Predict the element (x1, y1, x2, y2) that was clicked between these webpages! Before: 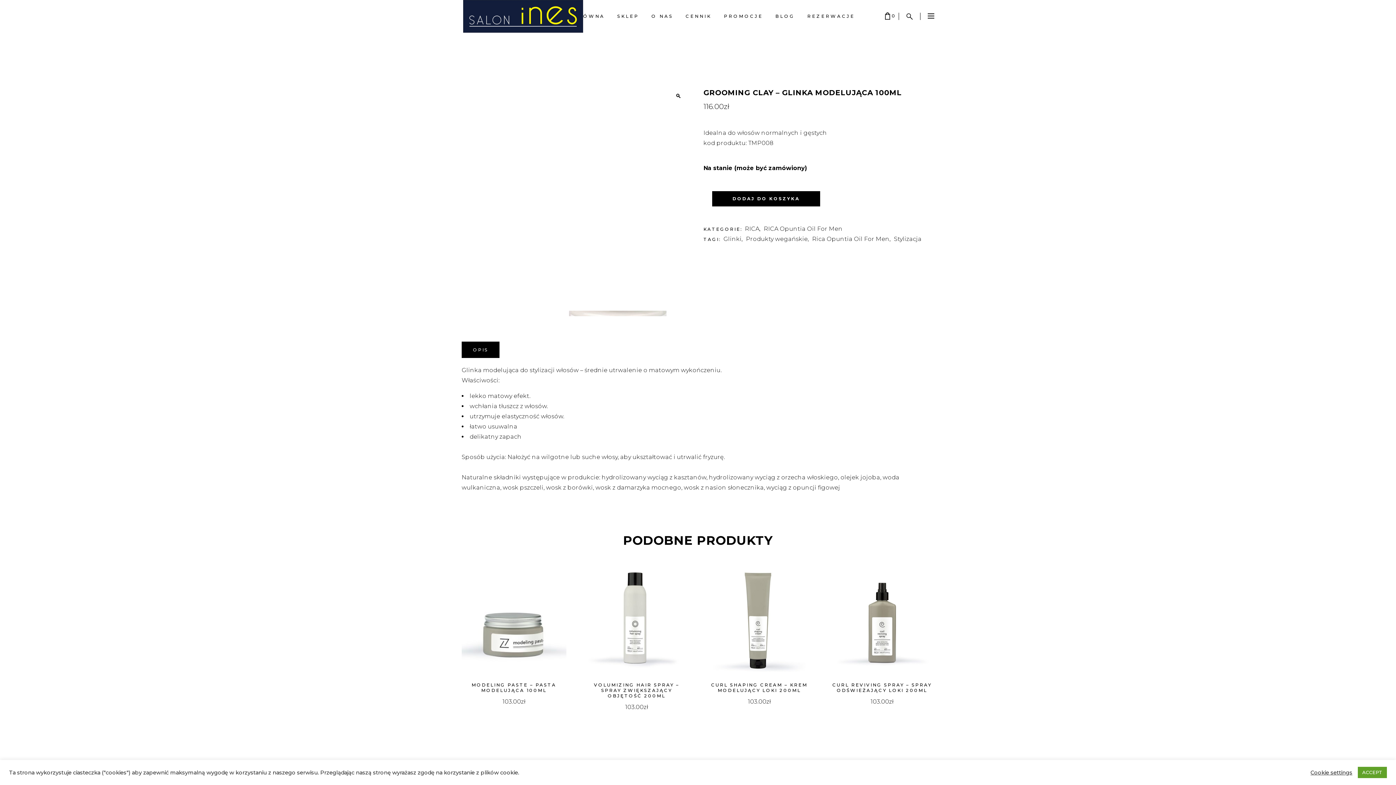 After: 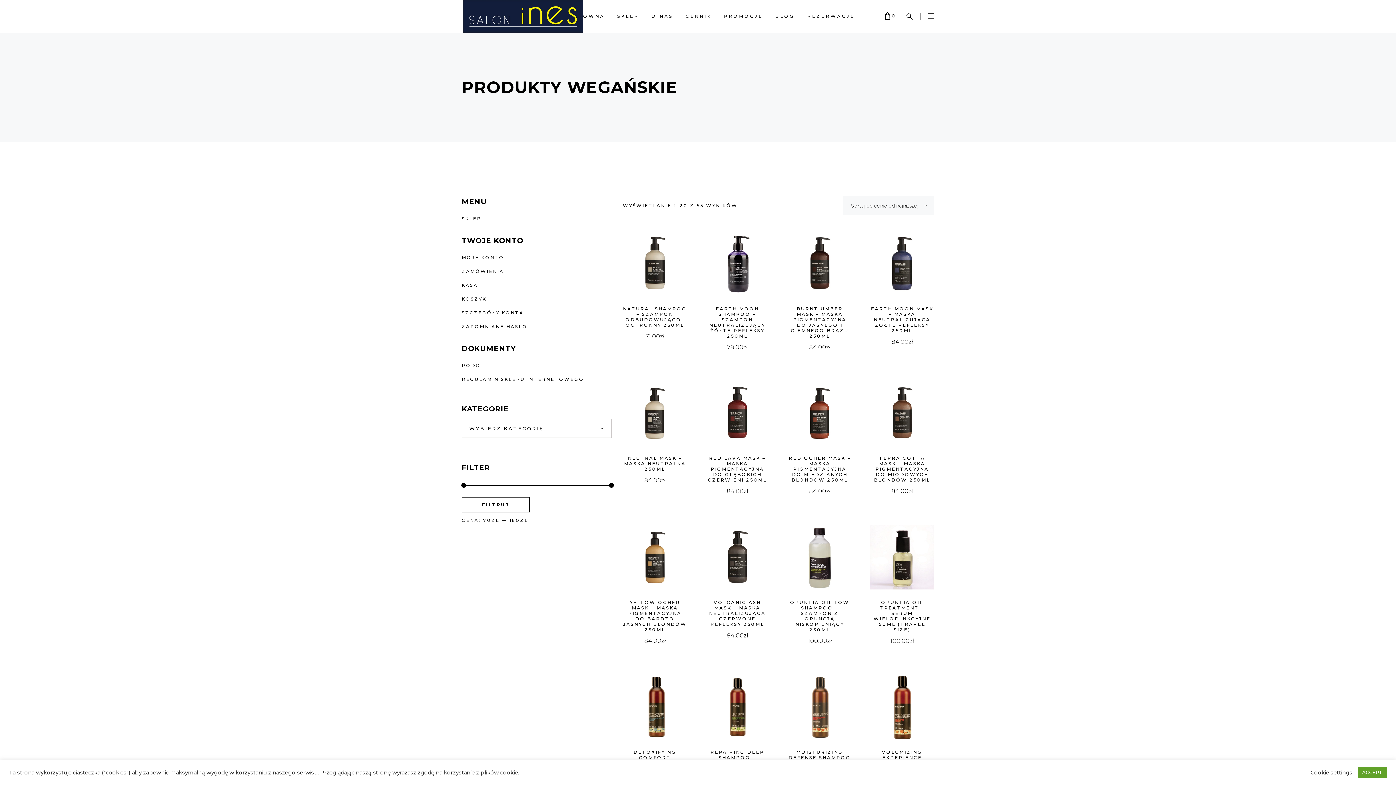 Action: label: Produkty wegańskie bbox: (746, 235, 808, 242)